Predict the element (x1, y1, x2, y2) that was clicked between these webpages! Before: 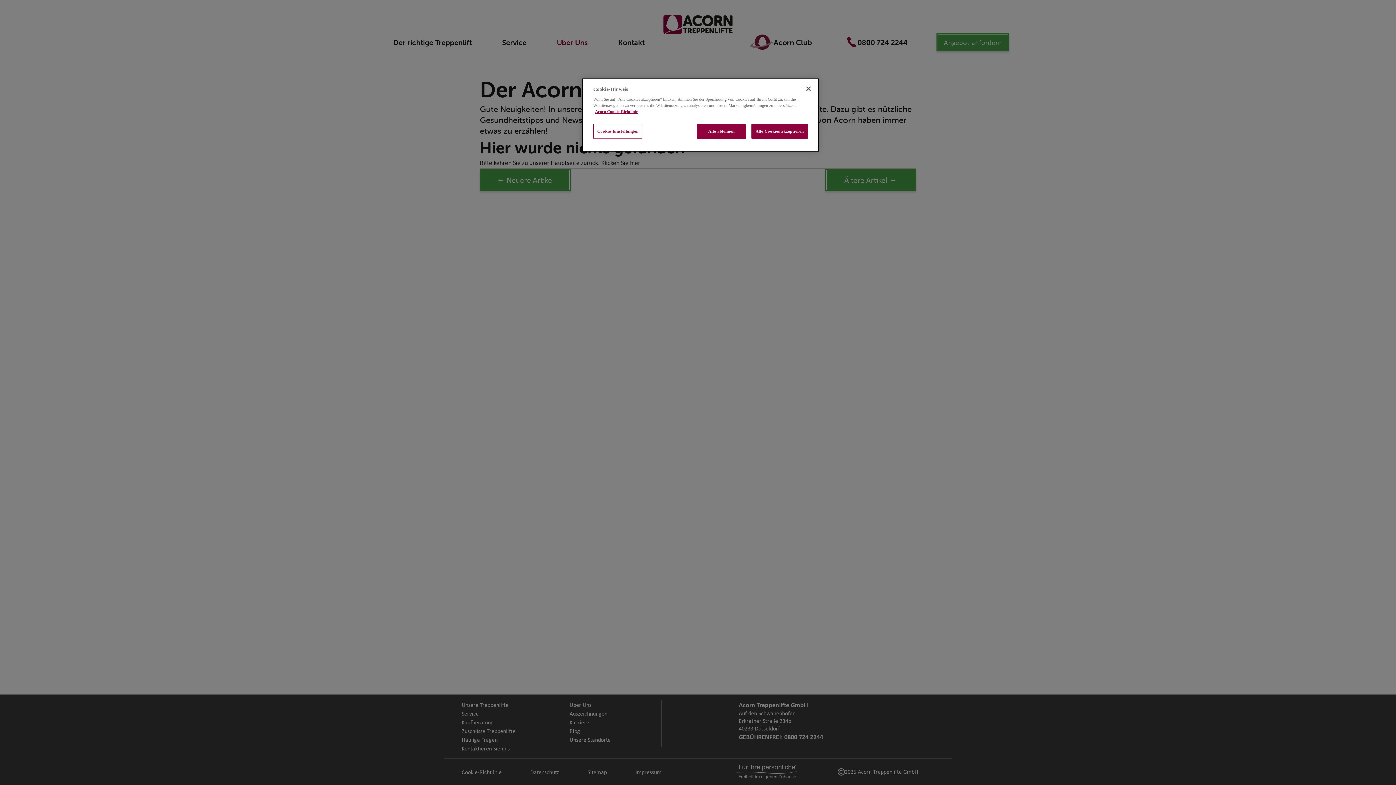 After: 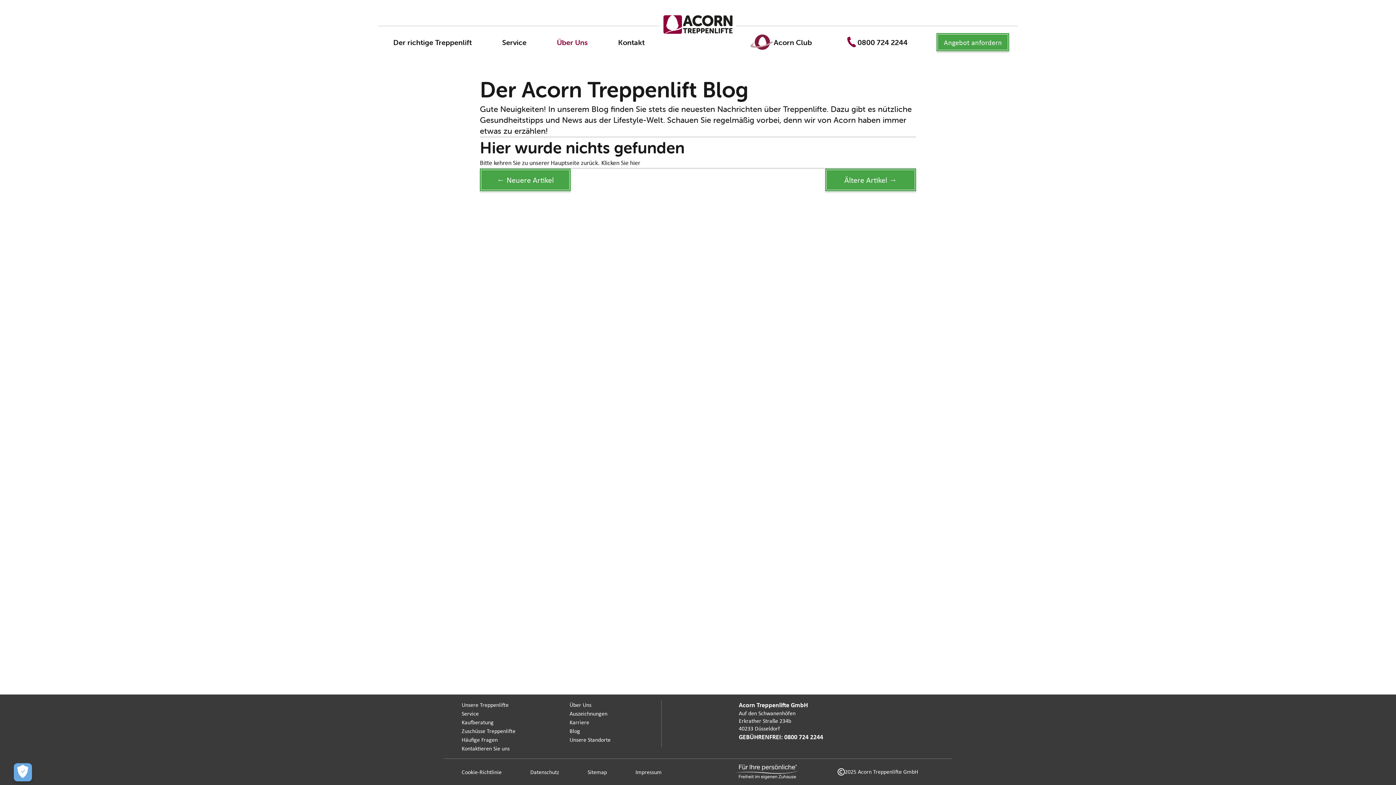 Action: label: Schließen bbox: (800, 80, 816, 96)